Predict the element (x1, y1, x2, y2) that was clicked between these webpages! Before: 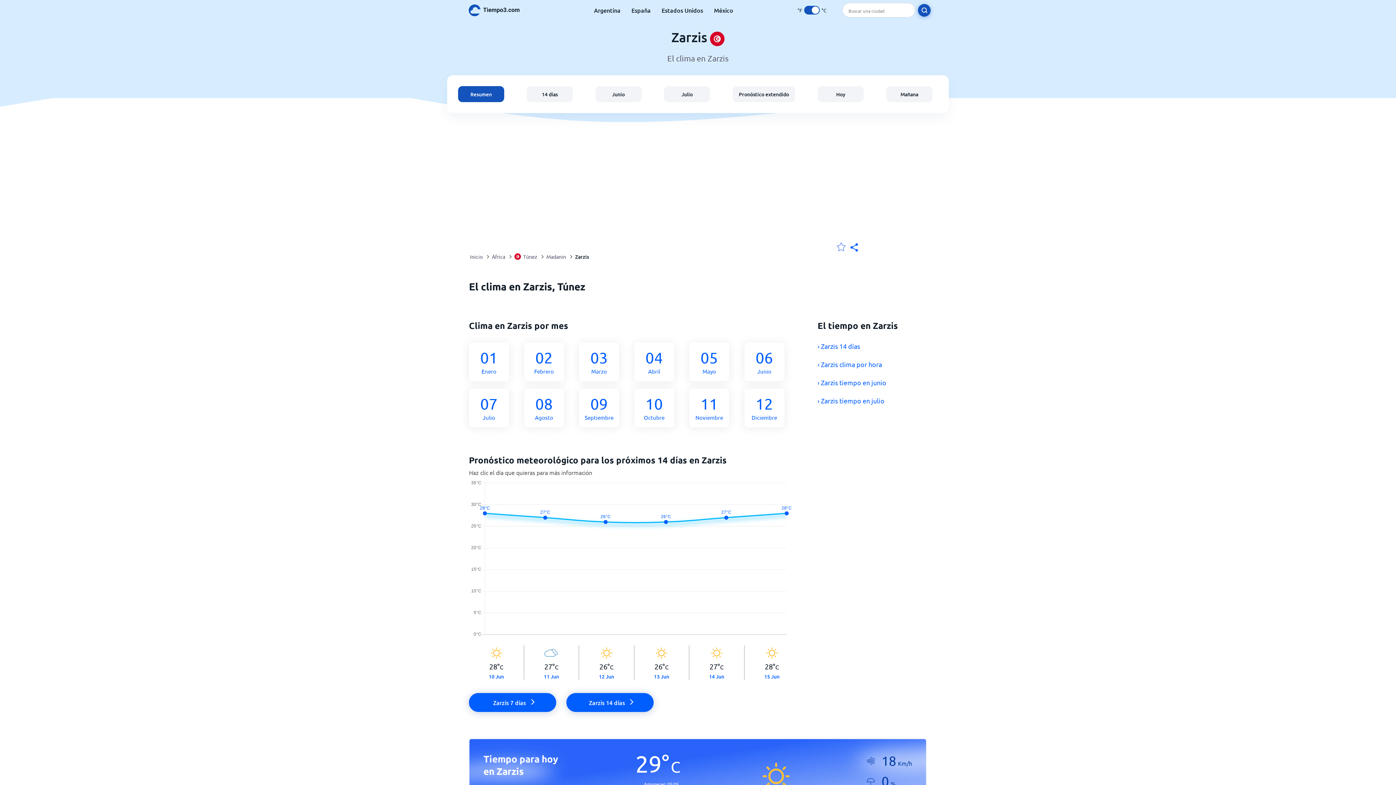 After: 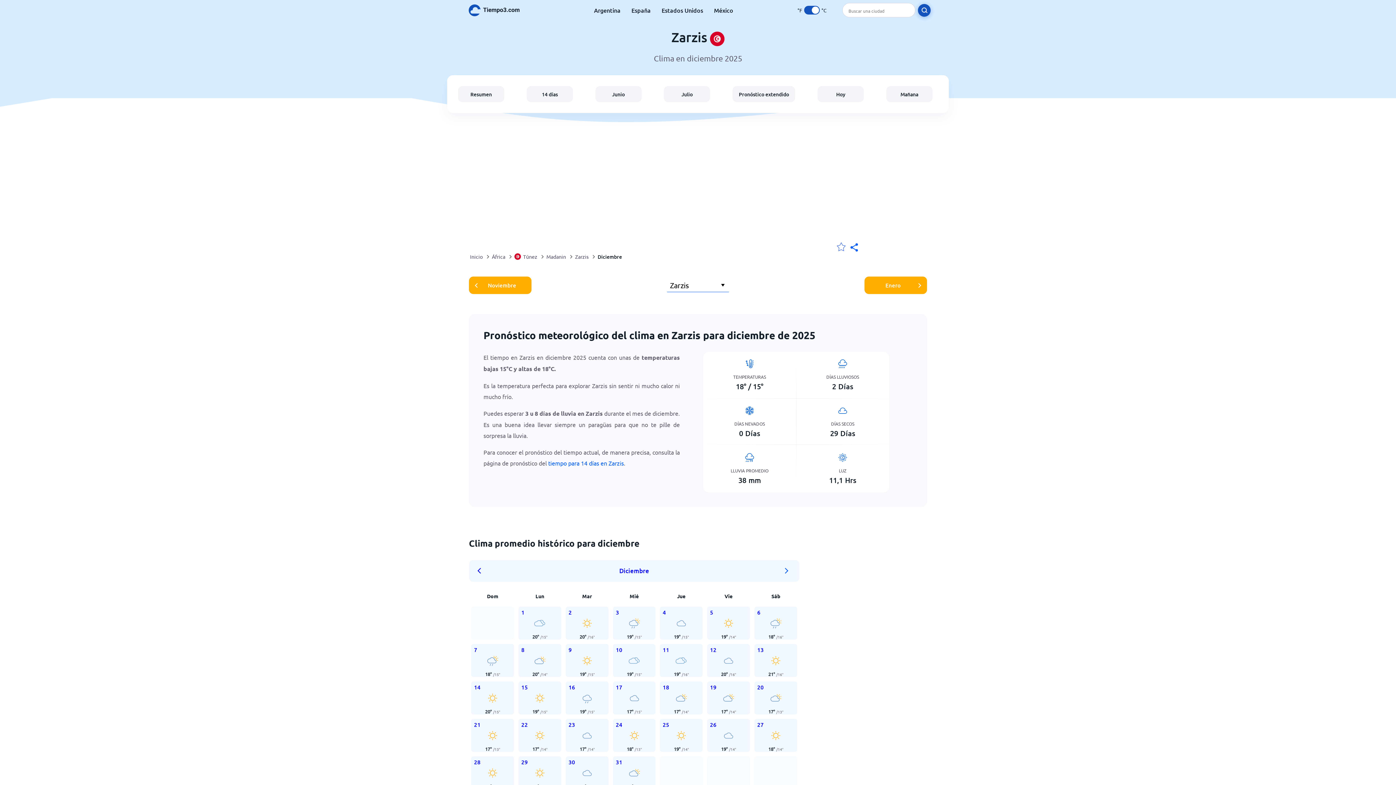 Action: label: 12
Diciembre bbox: (744, 388, 793, 427)